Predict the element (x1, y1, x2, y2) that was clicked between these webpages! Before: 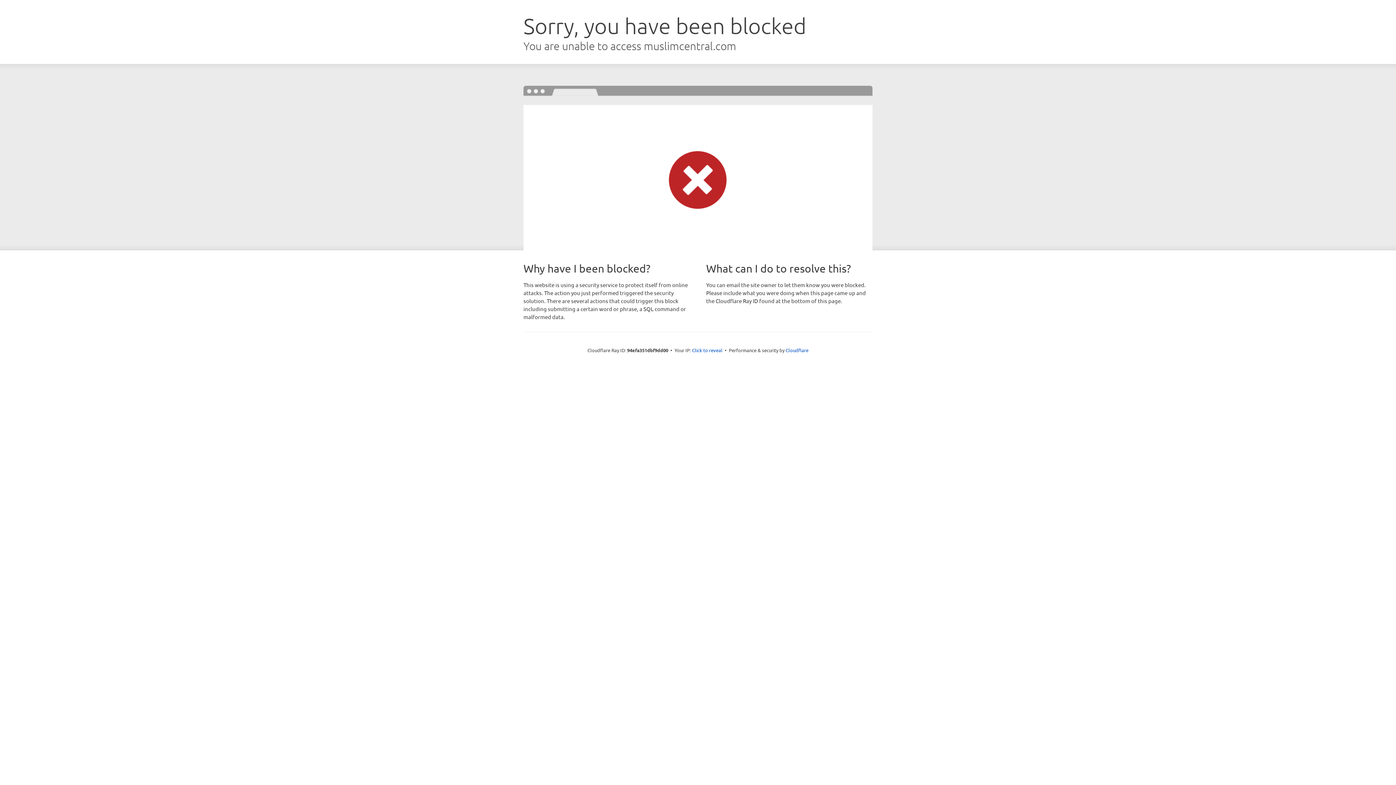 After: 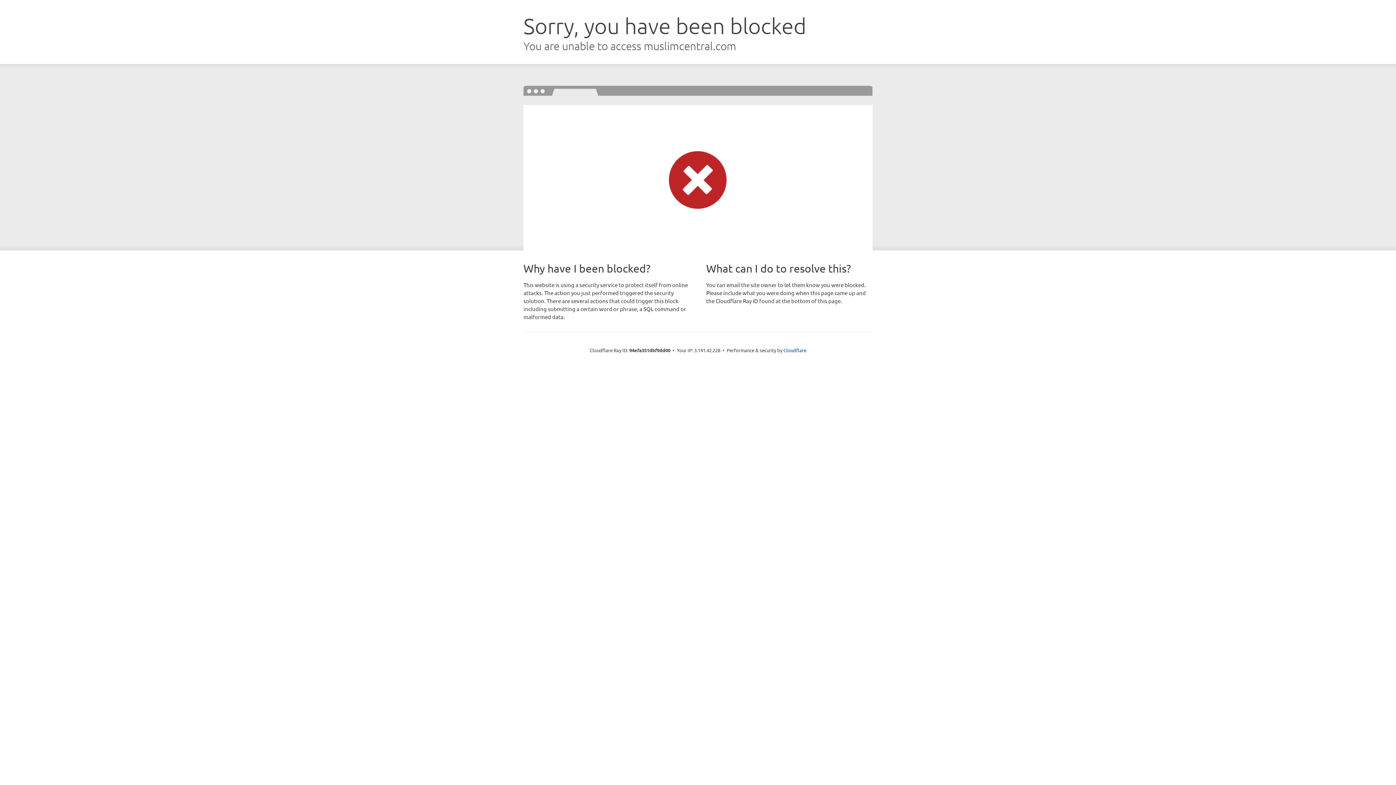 Action: label: Click to reveal bbox: (692, 346, 722, 353)